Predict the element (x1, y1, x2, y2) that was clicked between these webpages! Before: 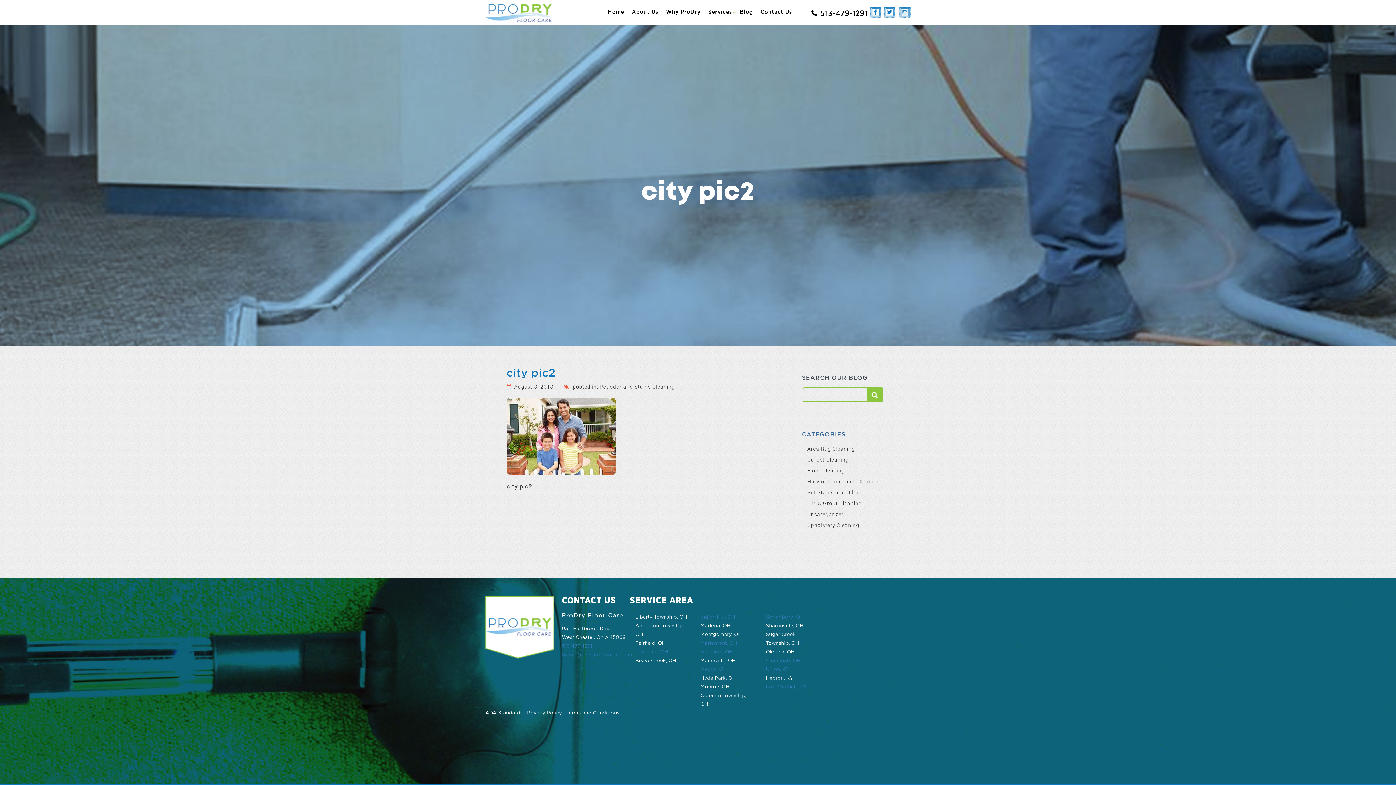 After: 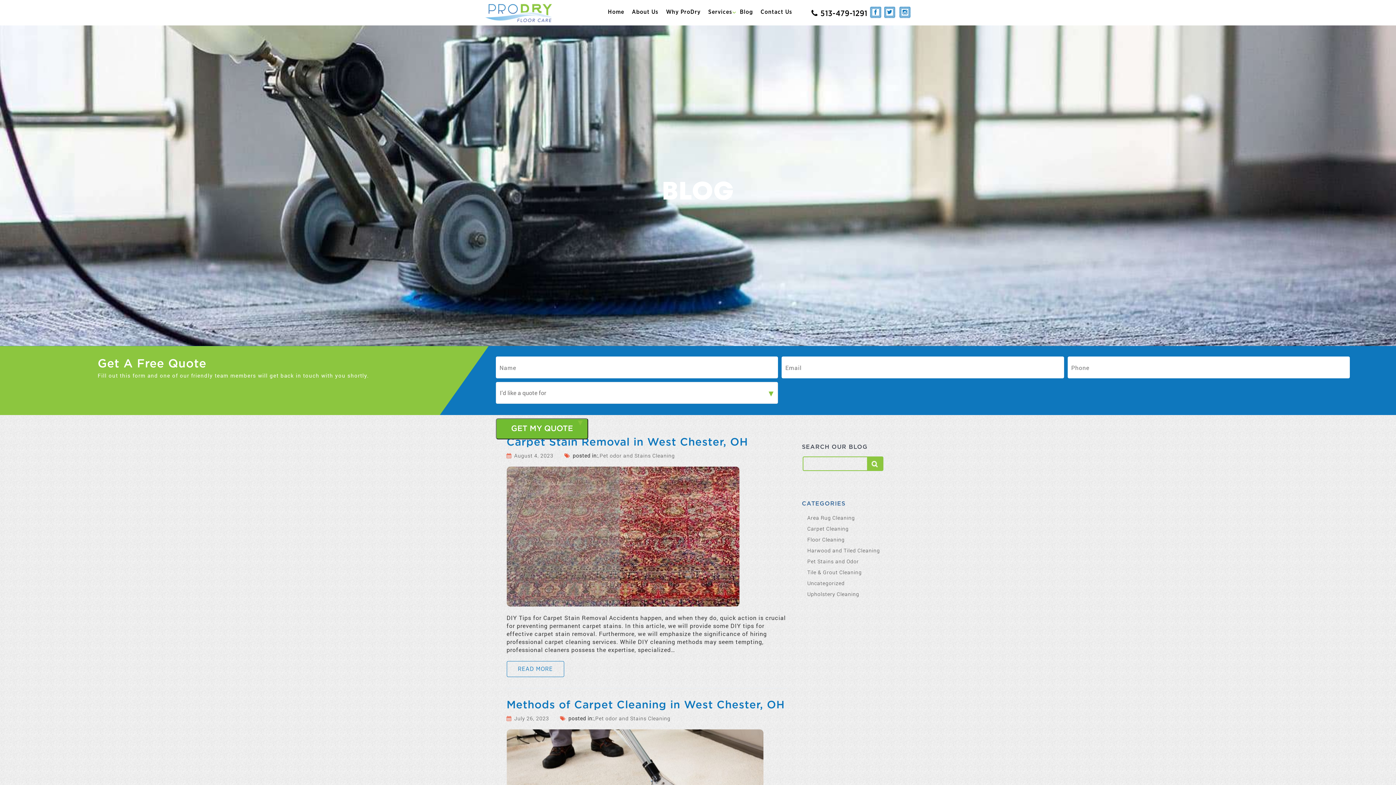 Action: bbox: (736, 0, 756, 24) label: Blog